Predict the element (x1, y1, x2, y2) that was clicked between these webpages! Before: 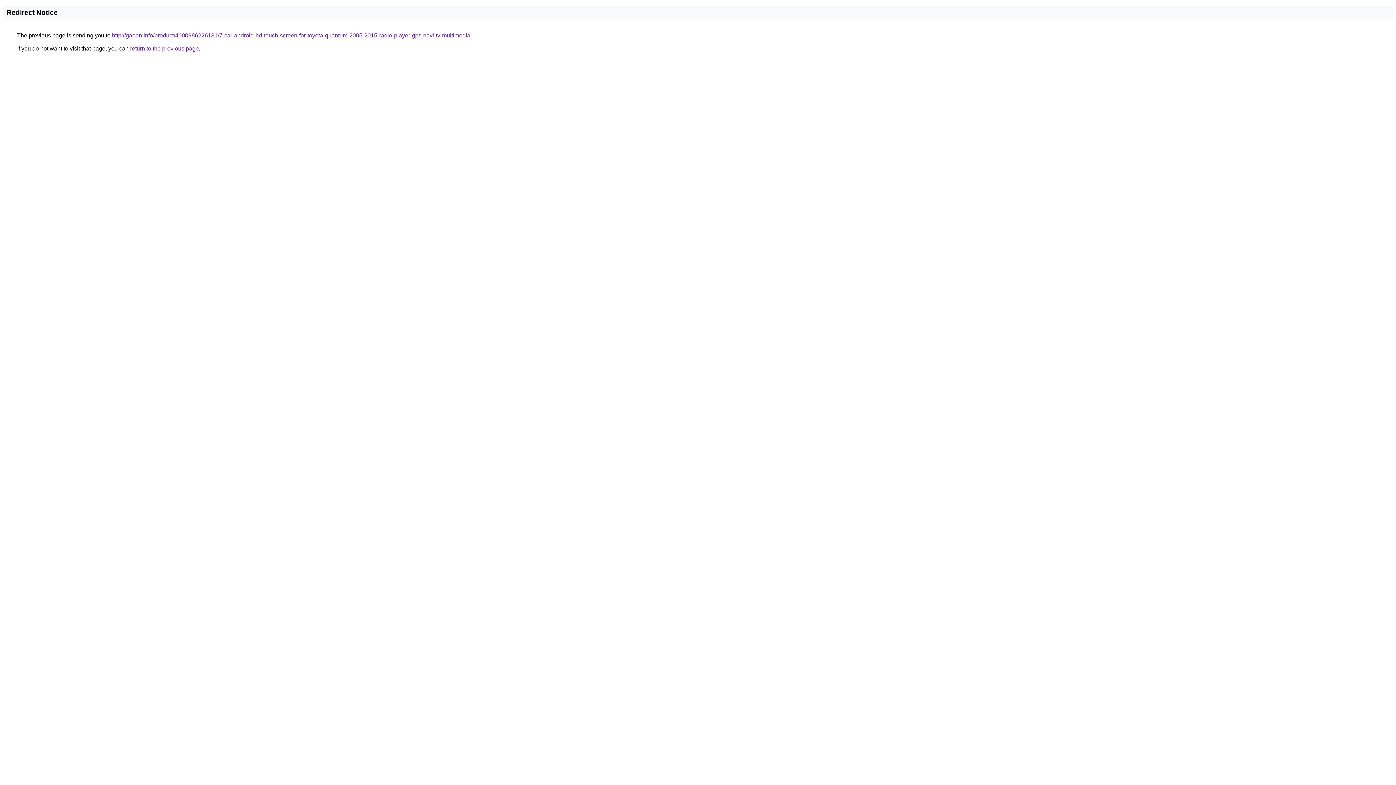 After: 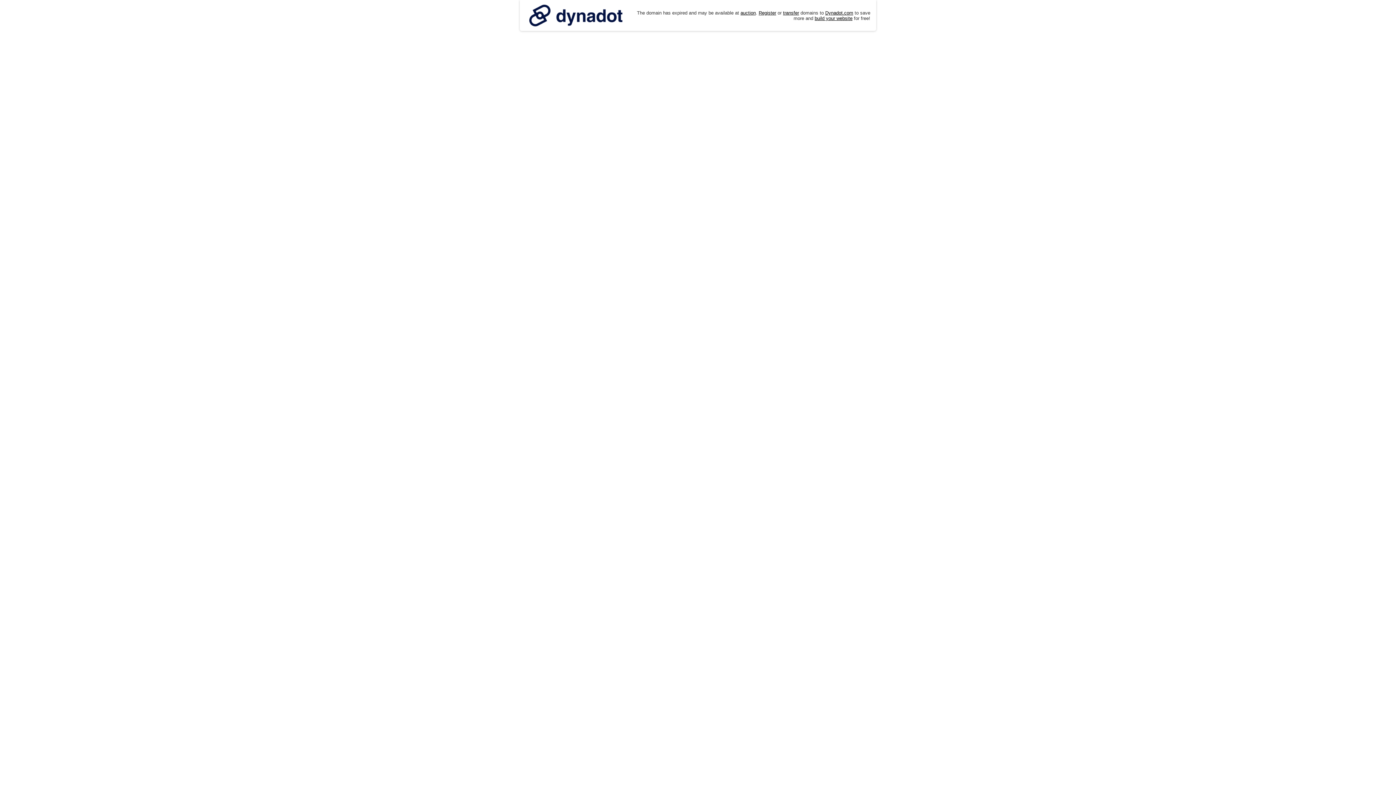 Action: label: http://gaoan.info/product/4000986226131/7-car-android-hd-touch-screen-for-toyota-quantum-2005-2015-radio-player-gps-navi-tv-multimedia bbox: (112, 32, 470, 38)